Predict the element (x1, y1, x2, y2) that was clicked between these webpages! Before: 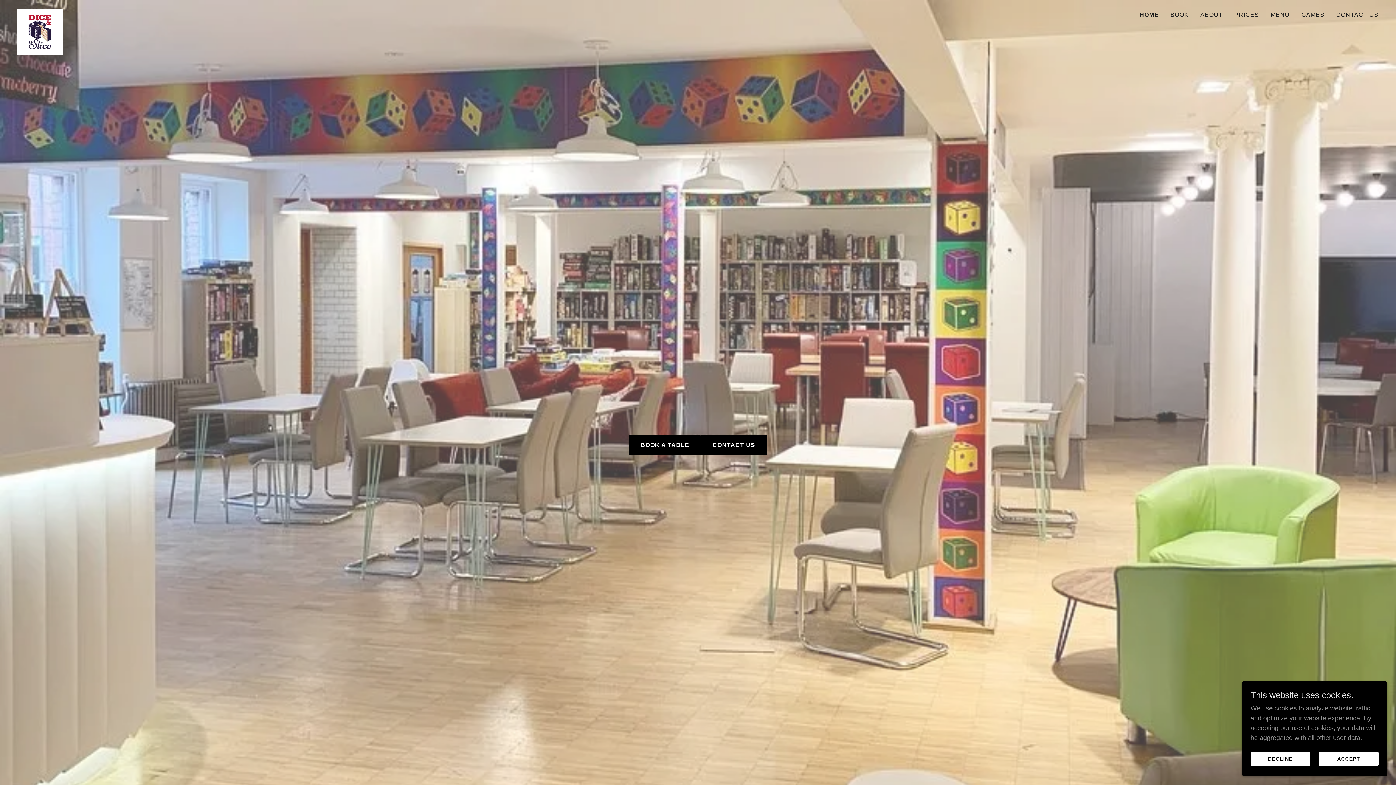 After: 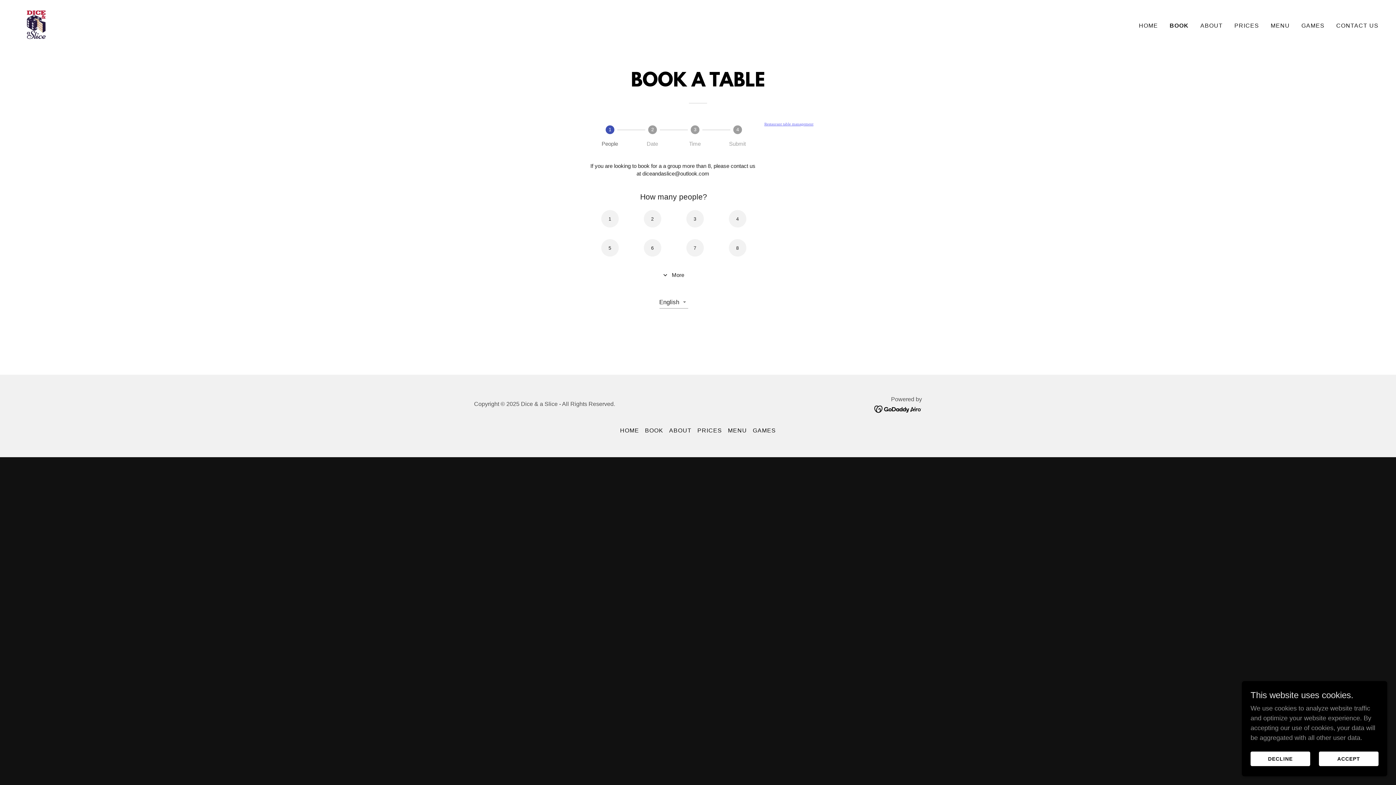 Action: label: BOOK A TABLE bbox: (629, 435, 701, 455)